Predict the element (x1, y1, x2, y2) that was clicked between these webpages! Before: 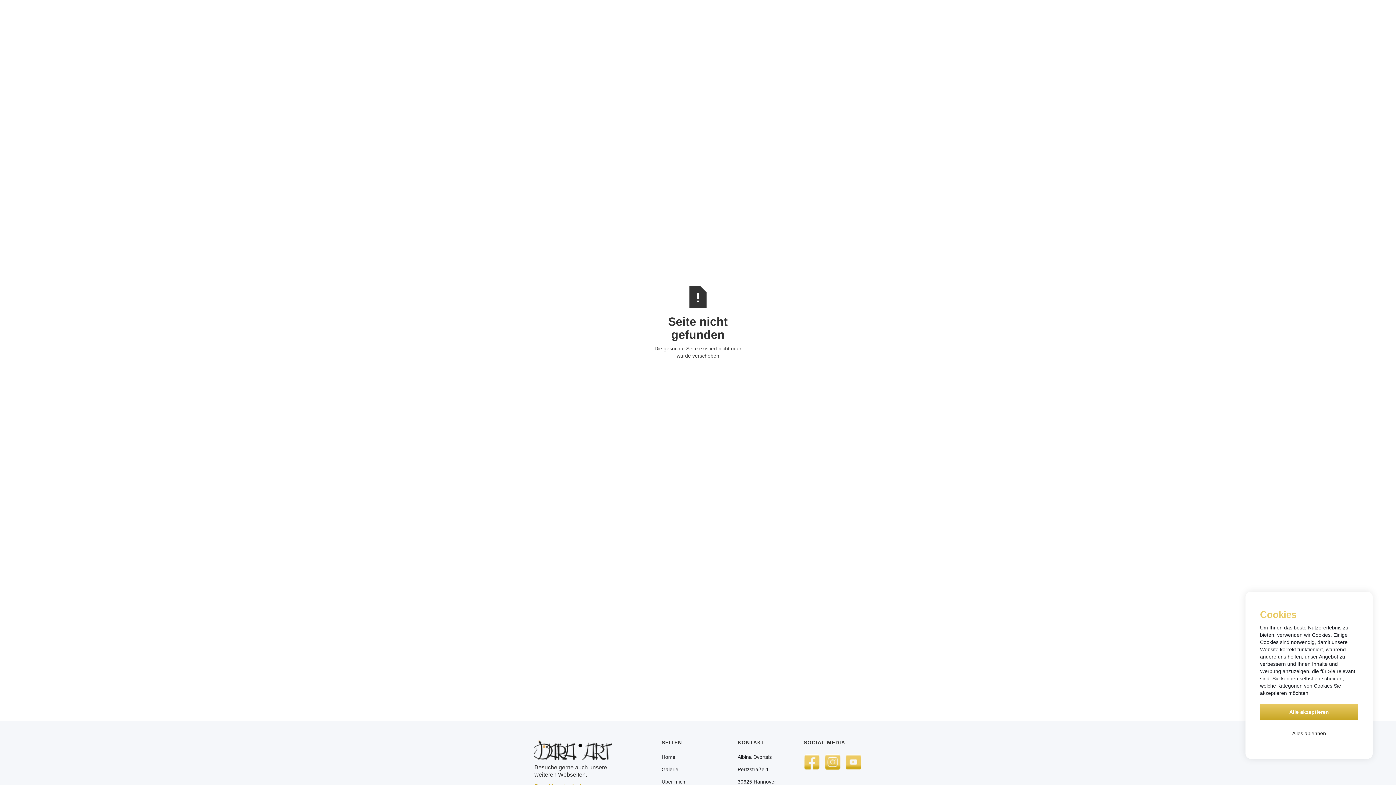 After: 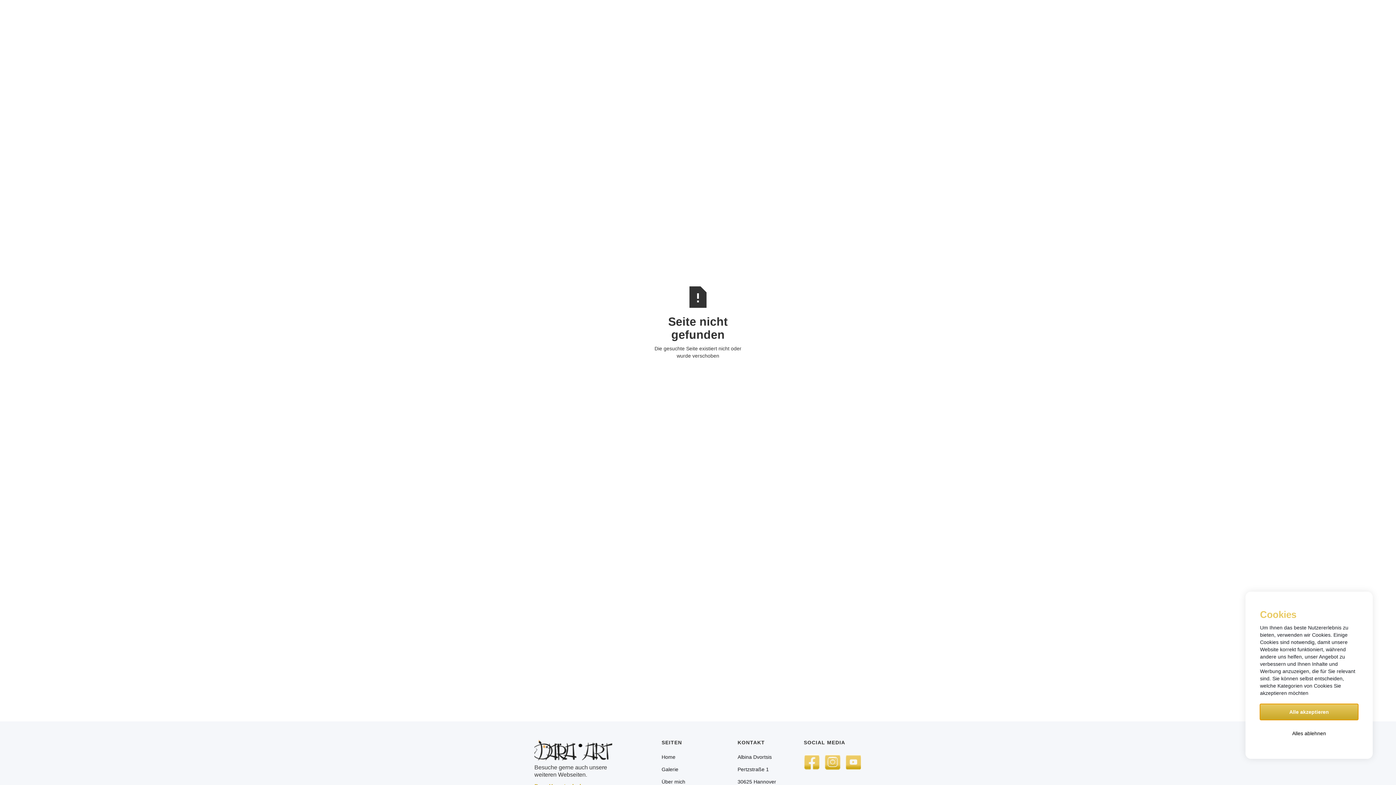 Action: bbox: (1260, 704, 1358, 720) label: Alle akzeptieren